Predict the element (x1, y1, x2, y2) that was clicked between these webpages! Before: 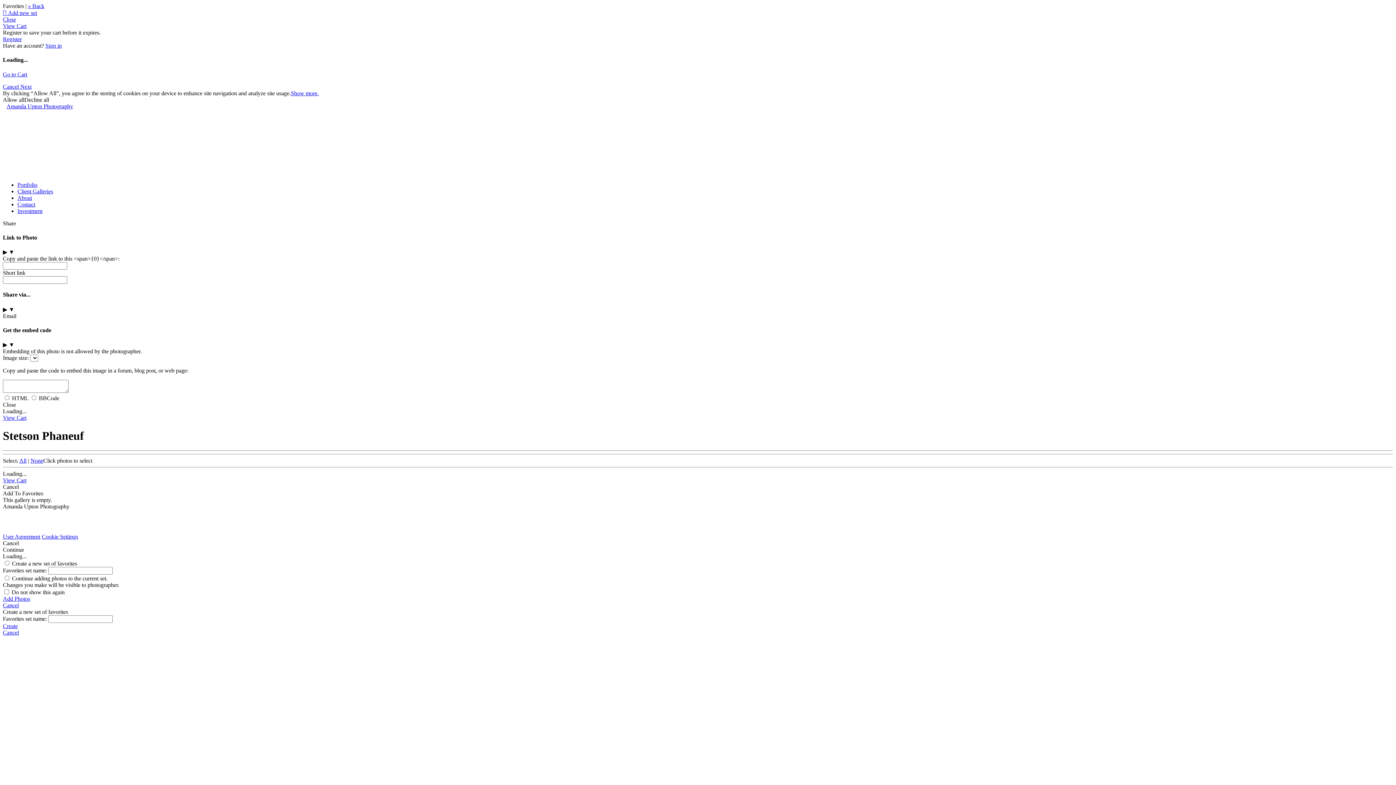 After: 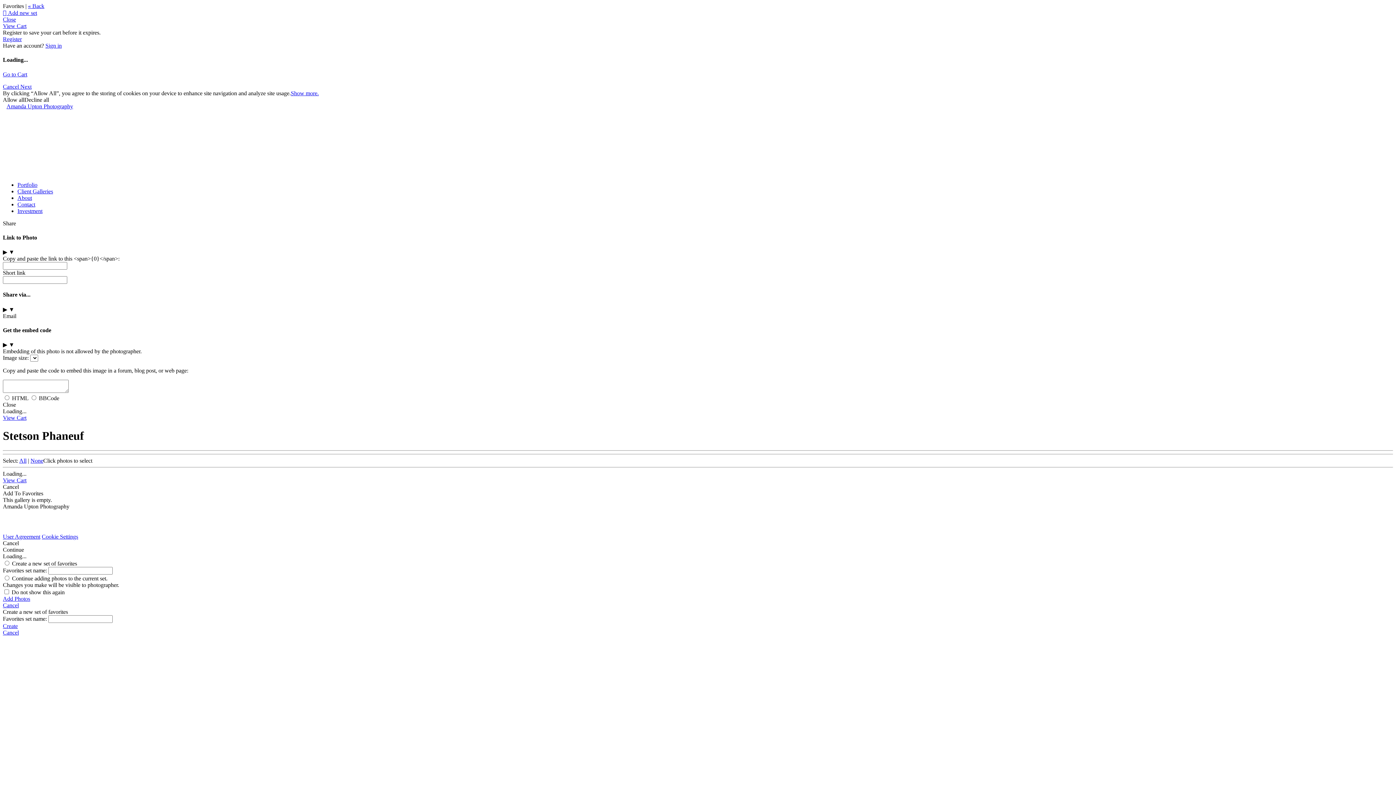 Action: bbox: (2, 9, 37, 16) label:  Add new set